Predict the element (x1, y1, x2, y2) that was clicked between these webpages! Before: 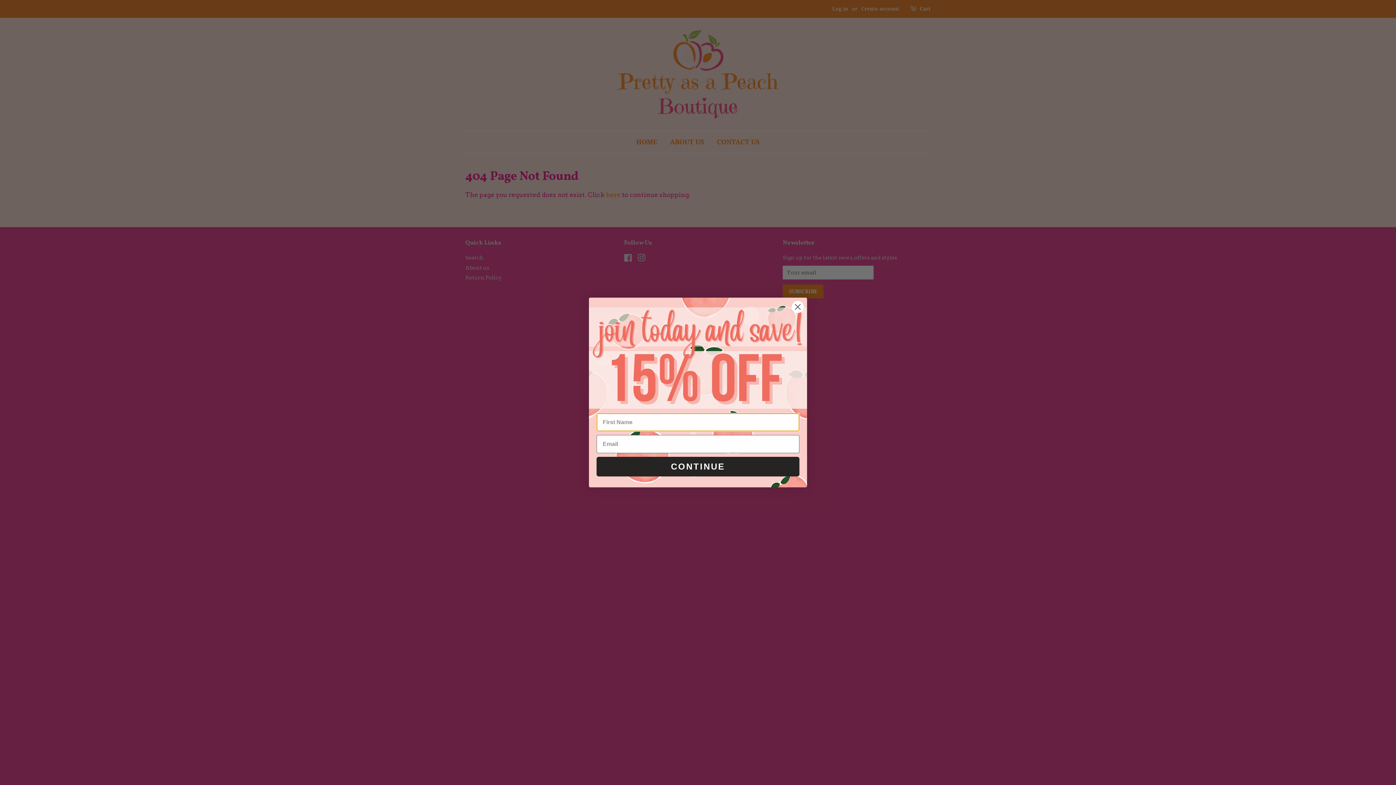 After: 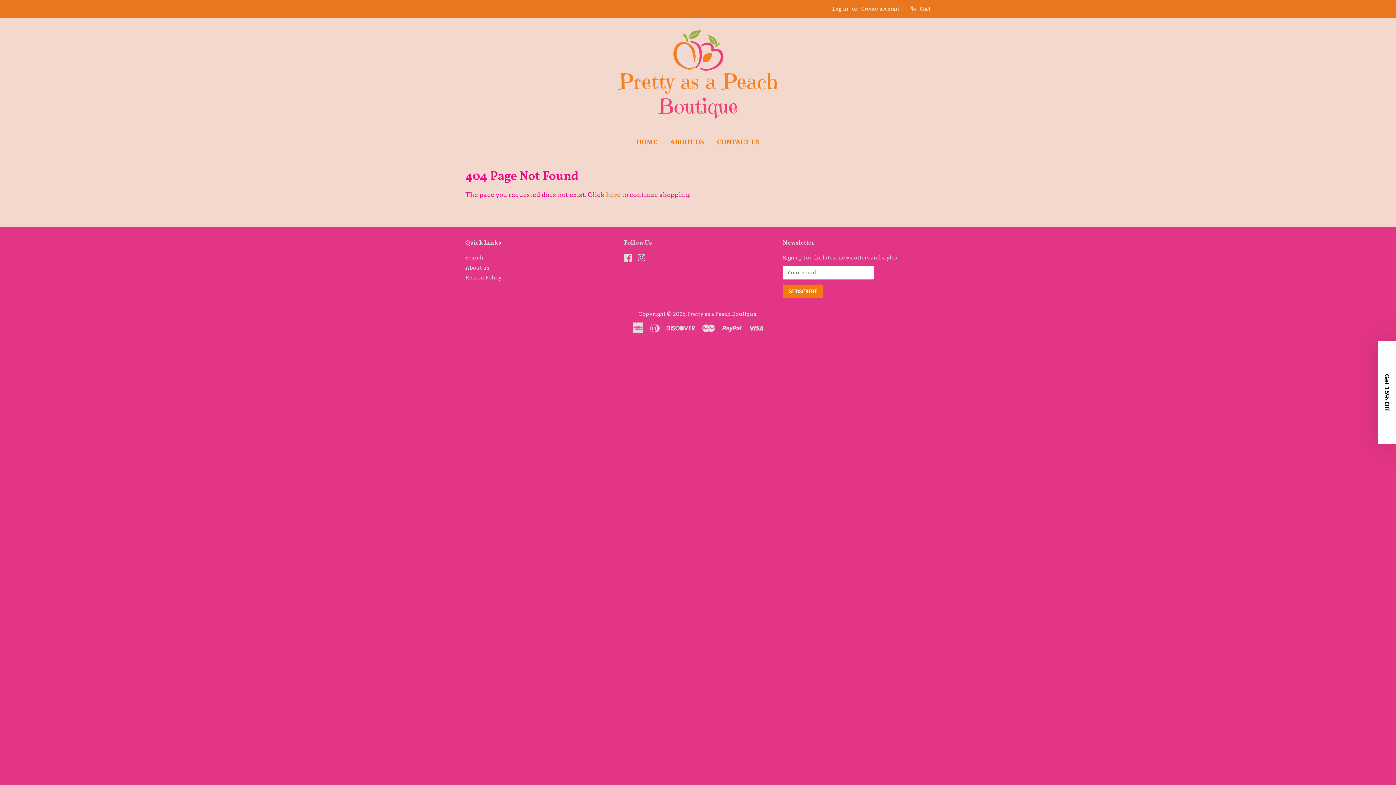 Action: label: Close dialog bbox: (791, 300, 804, 313)